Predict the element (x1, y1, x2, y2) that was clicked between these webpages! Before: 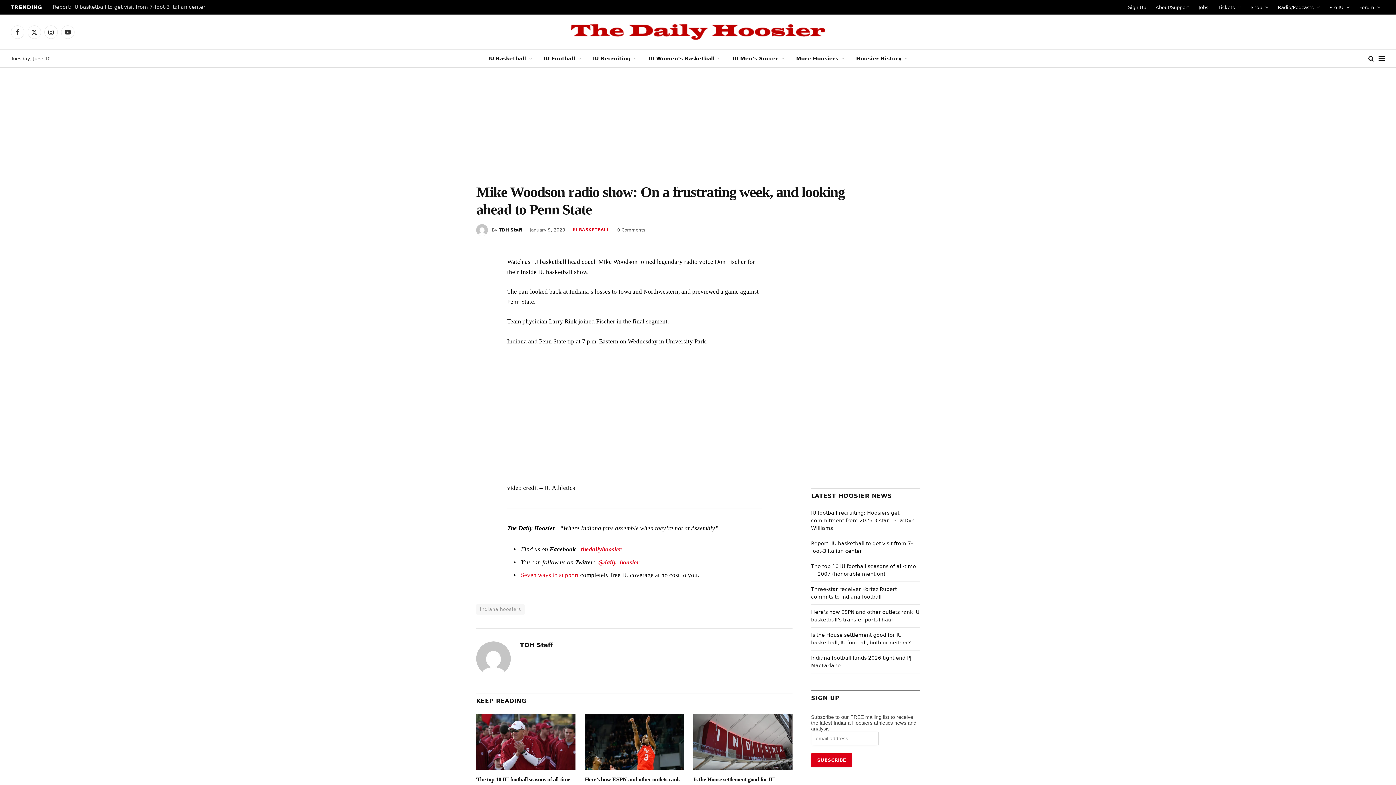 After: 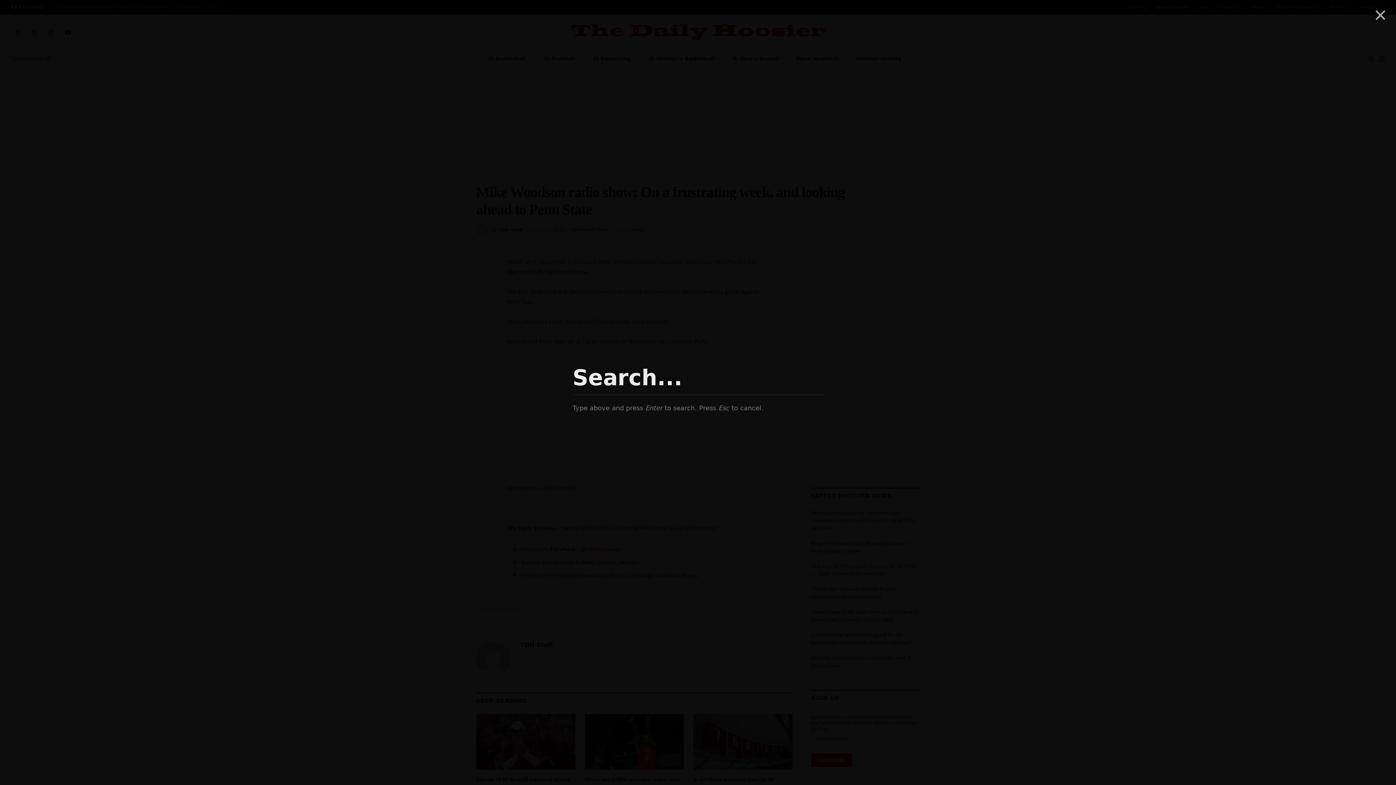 Action: bbox: (1367, 50, 1375, 66)